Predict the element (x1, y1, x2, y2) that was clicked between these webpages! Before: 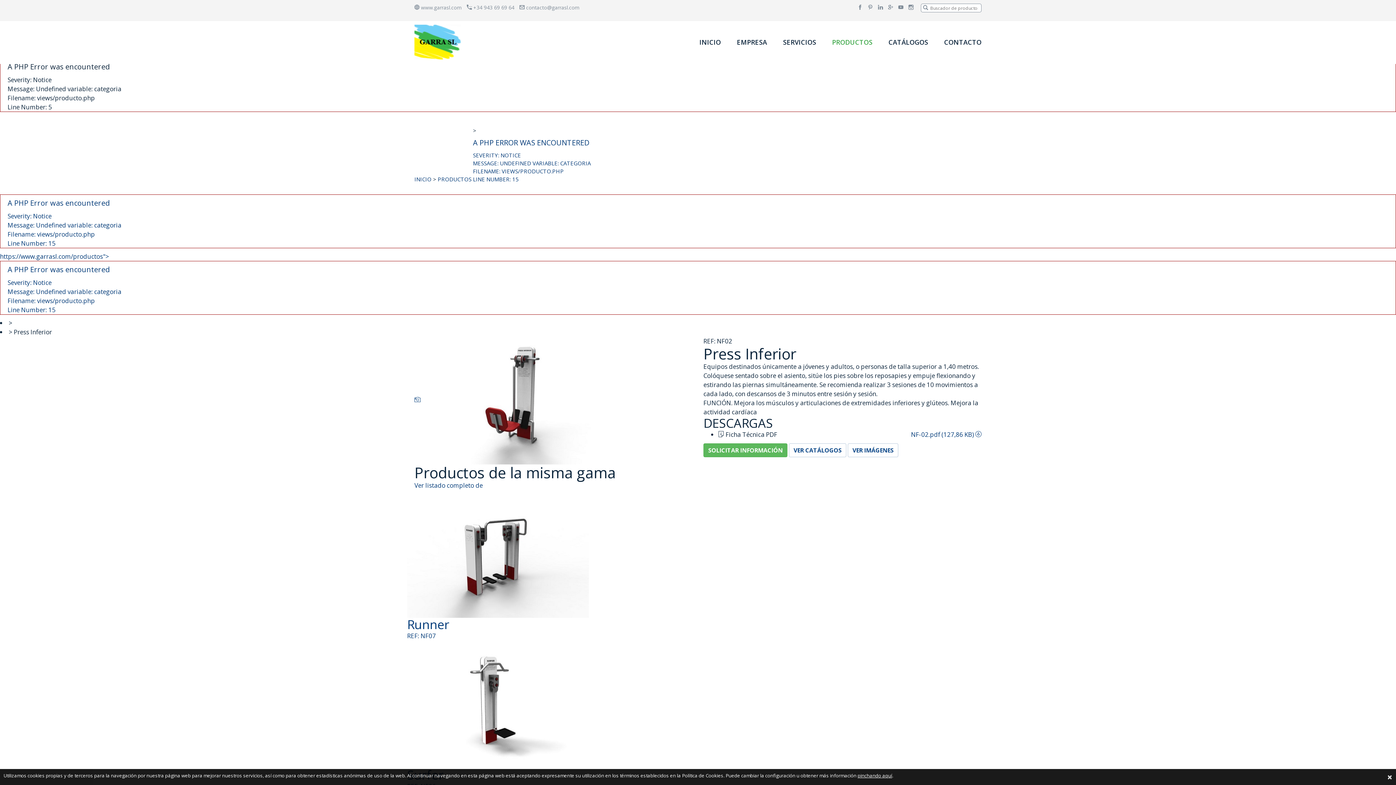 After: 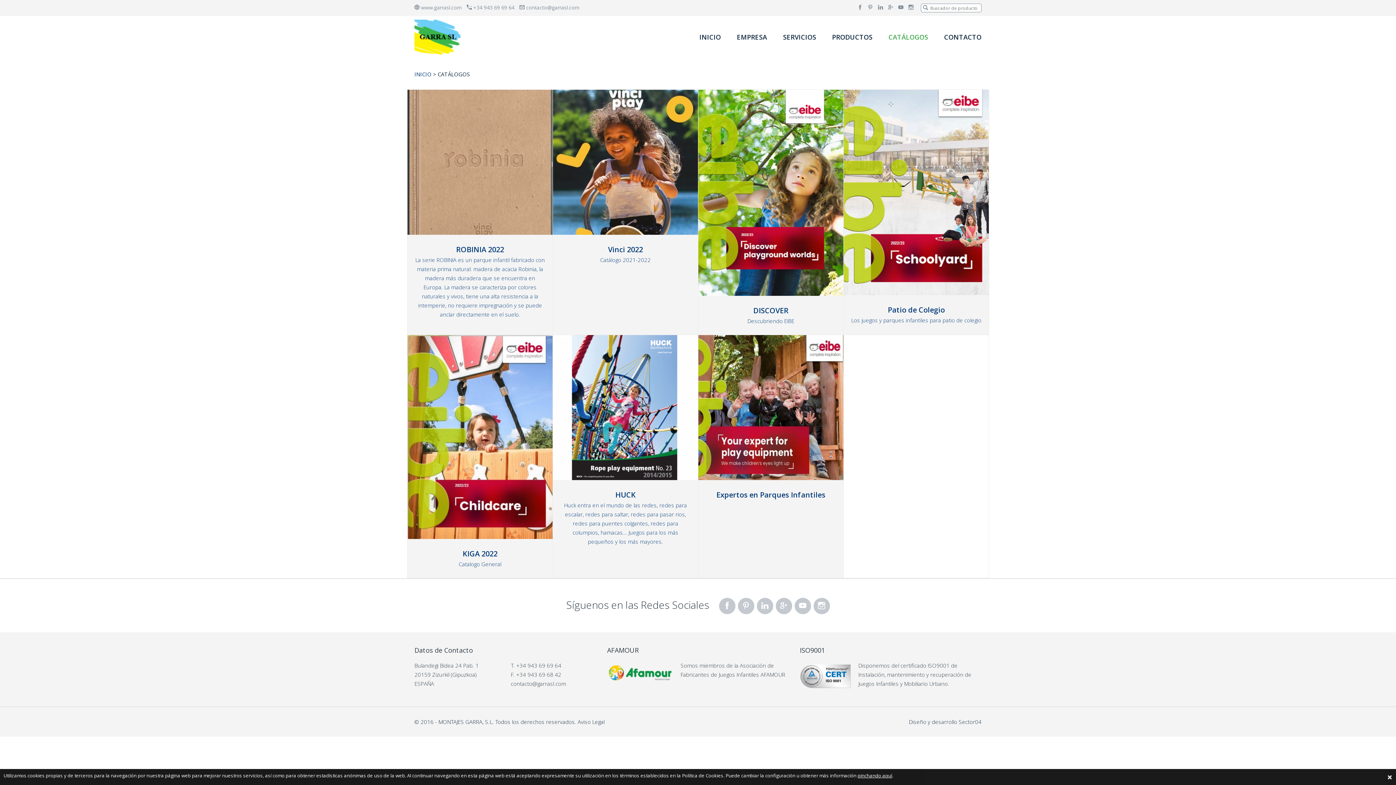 Action: label: CATÁLOGOS bbox: (888, 37, 928, 46)